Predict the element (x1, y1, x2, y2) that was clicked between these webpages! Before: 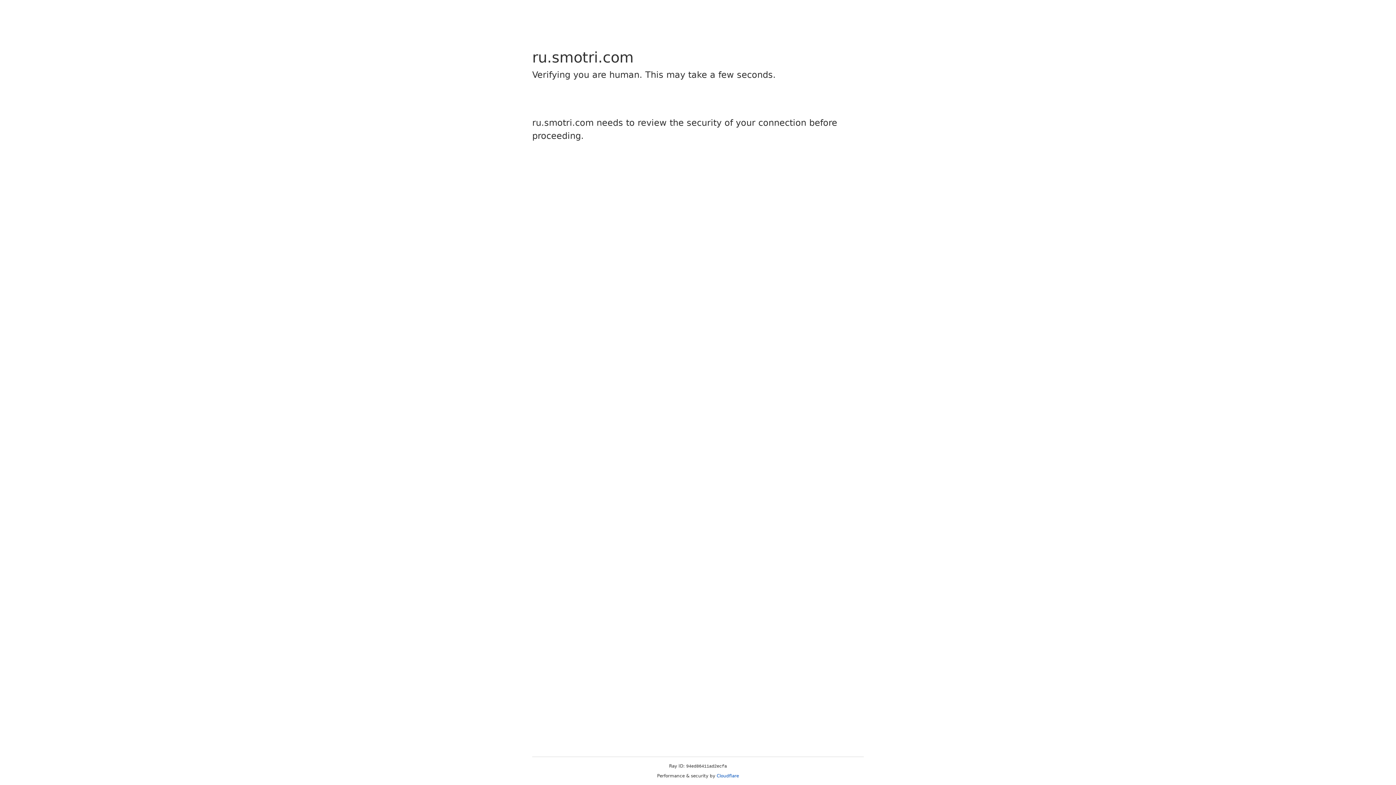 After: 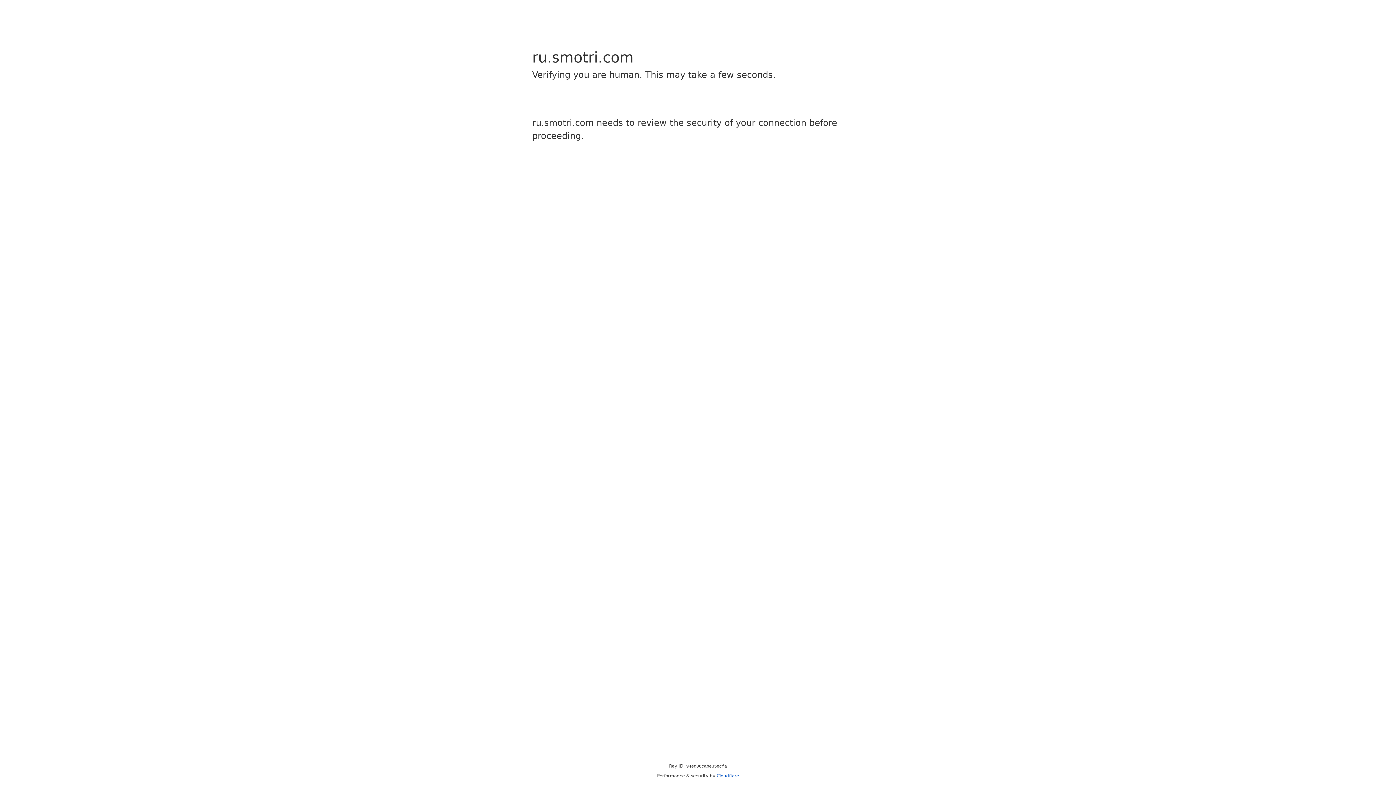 Action: label: Cloudflare bbox: (716, 773, 739, 778)